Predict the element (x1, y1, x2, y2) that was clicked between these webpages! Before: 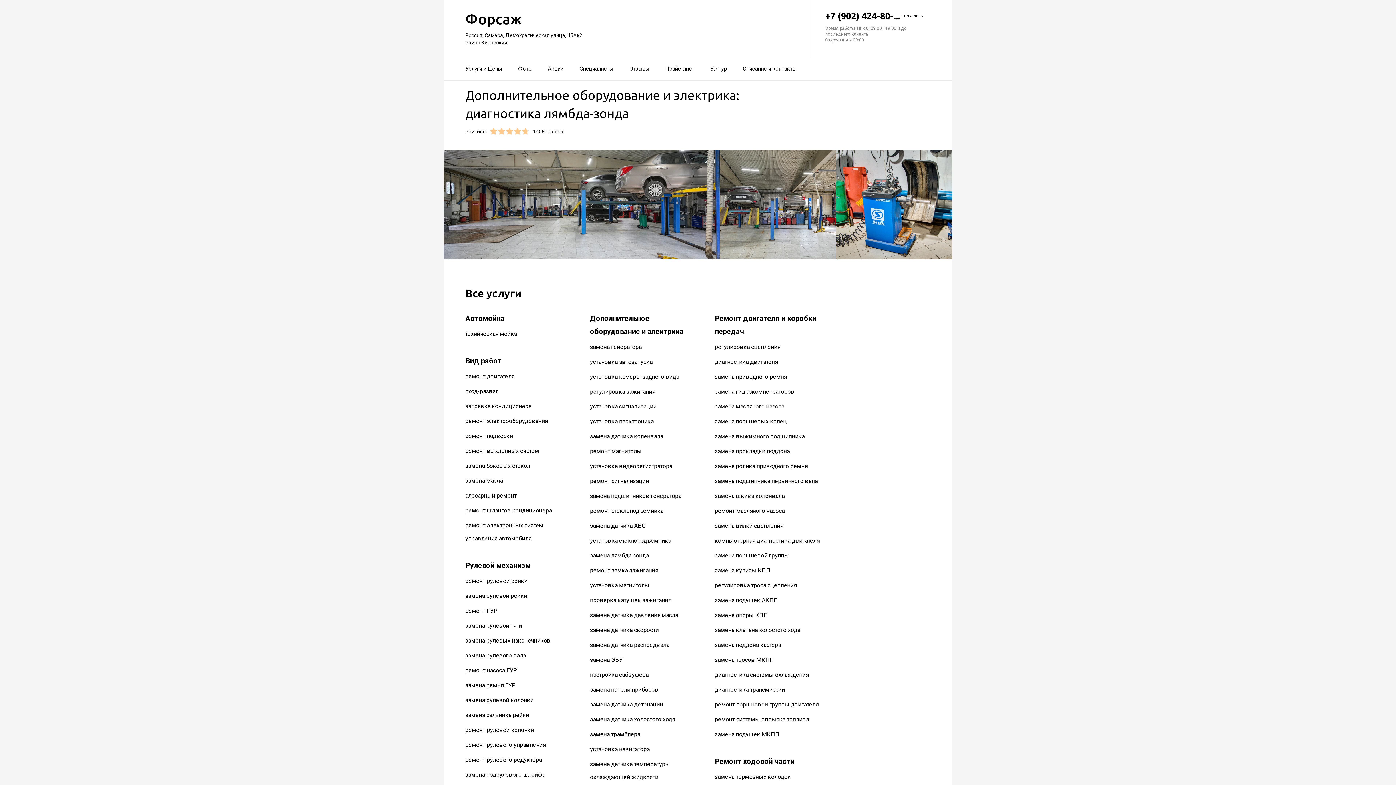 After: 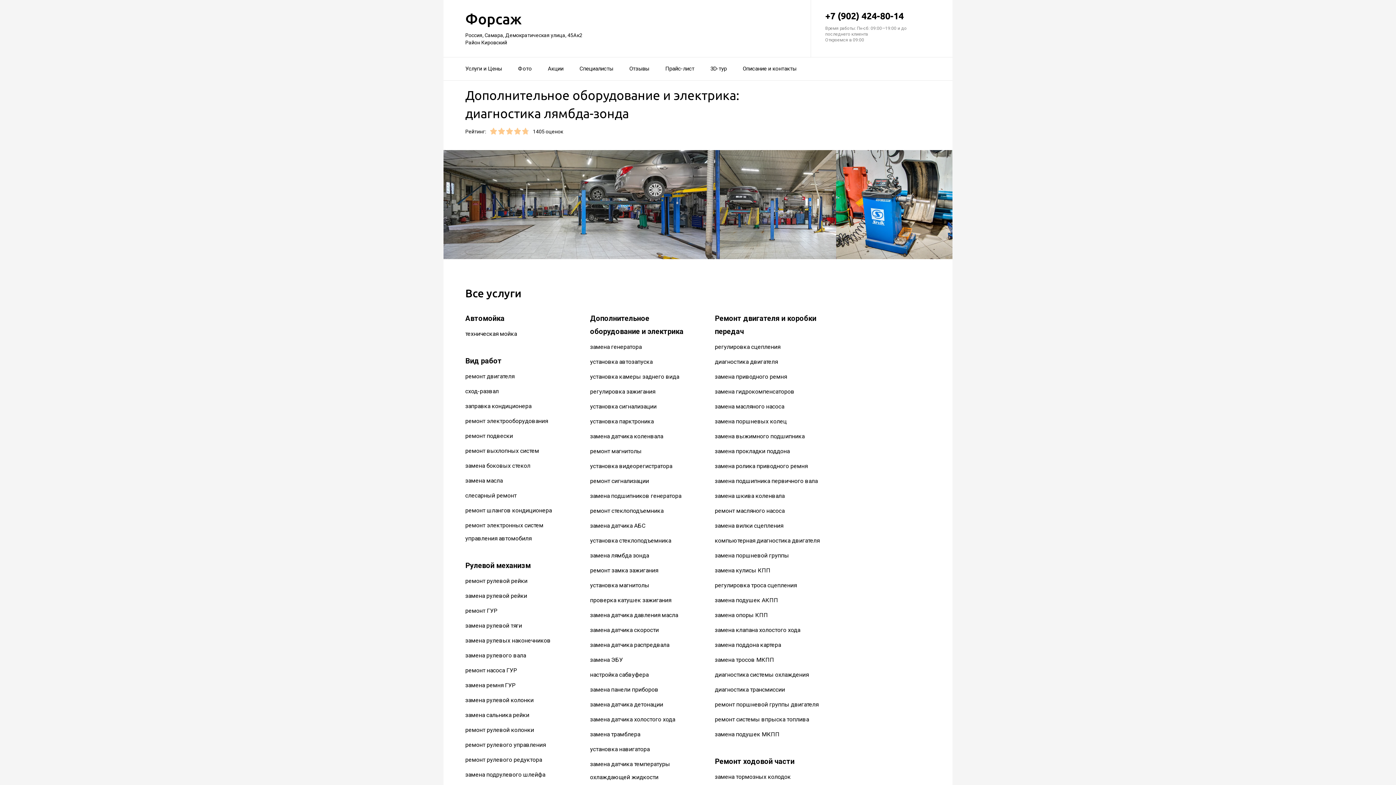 Action: bbox: (825, 10, 930, 21) label: +7 (902) 424-80-...
– показать